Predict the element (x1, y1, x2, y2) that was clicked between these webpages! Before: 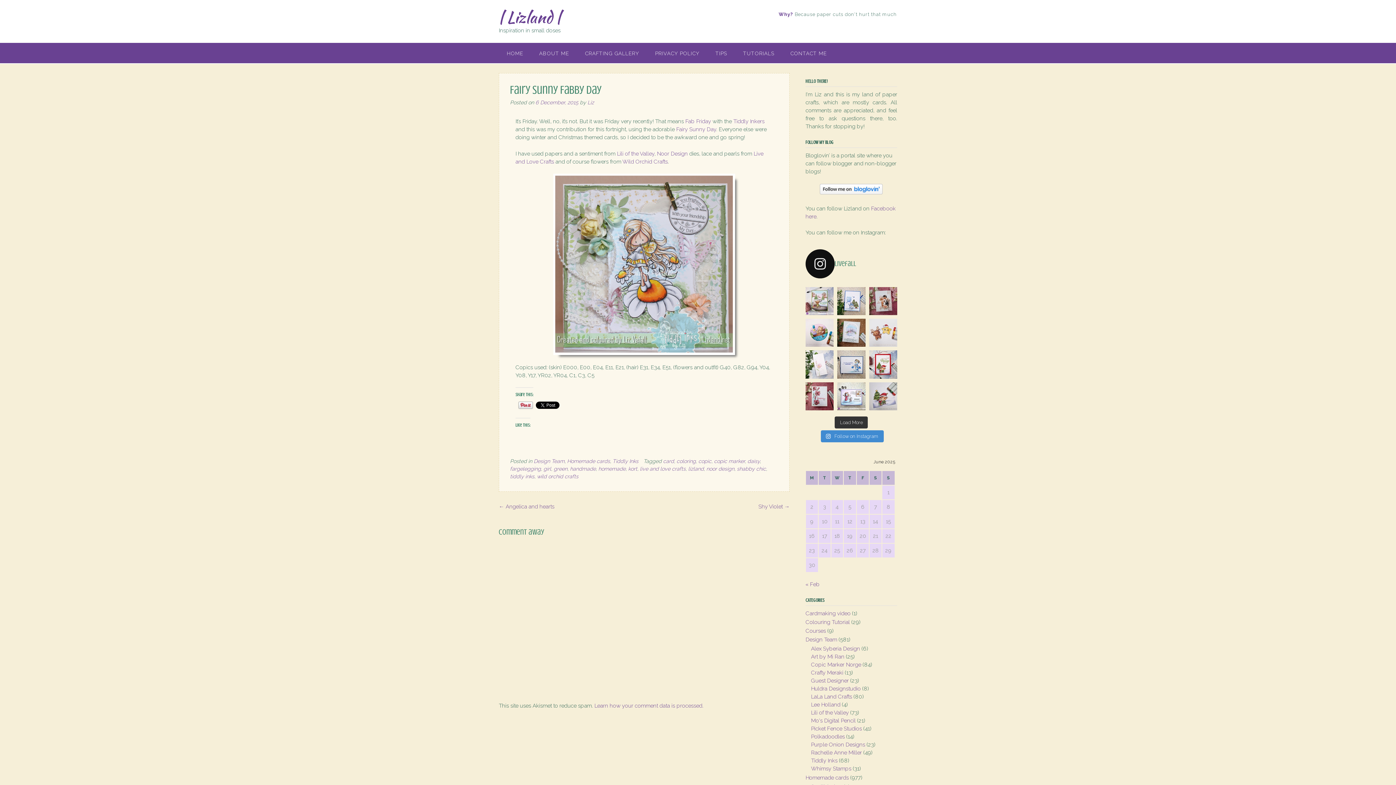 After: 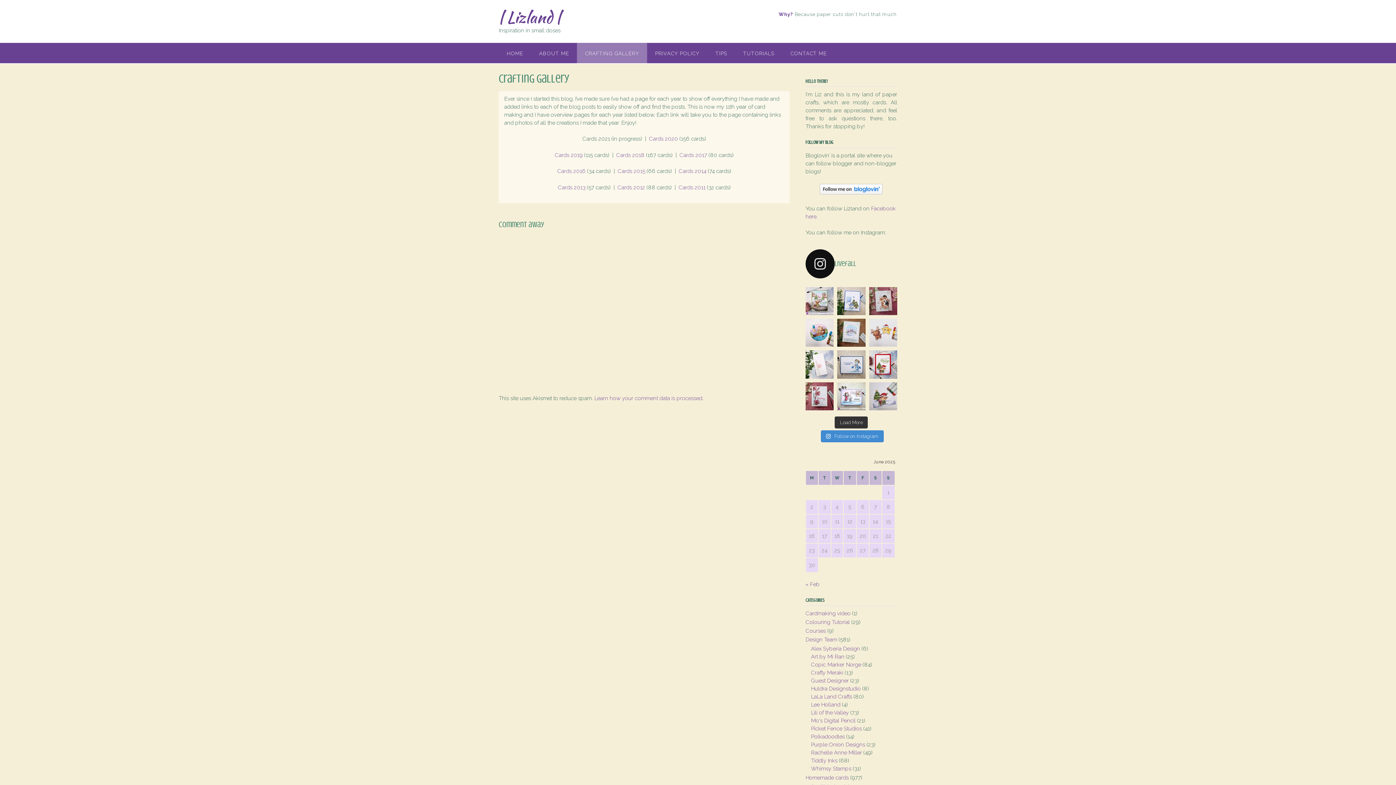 Action: bbox: (577, 42, 647, 63) label: CRAFTING GALLERY